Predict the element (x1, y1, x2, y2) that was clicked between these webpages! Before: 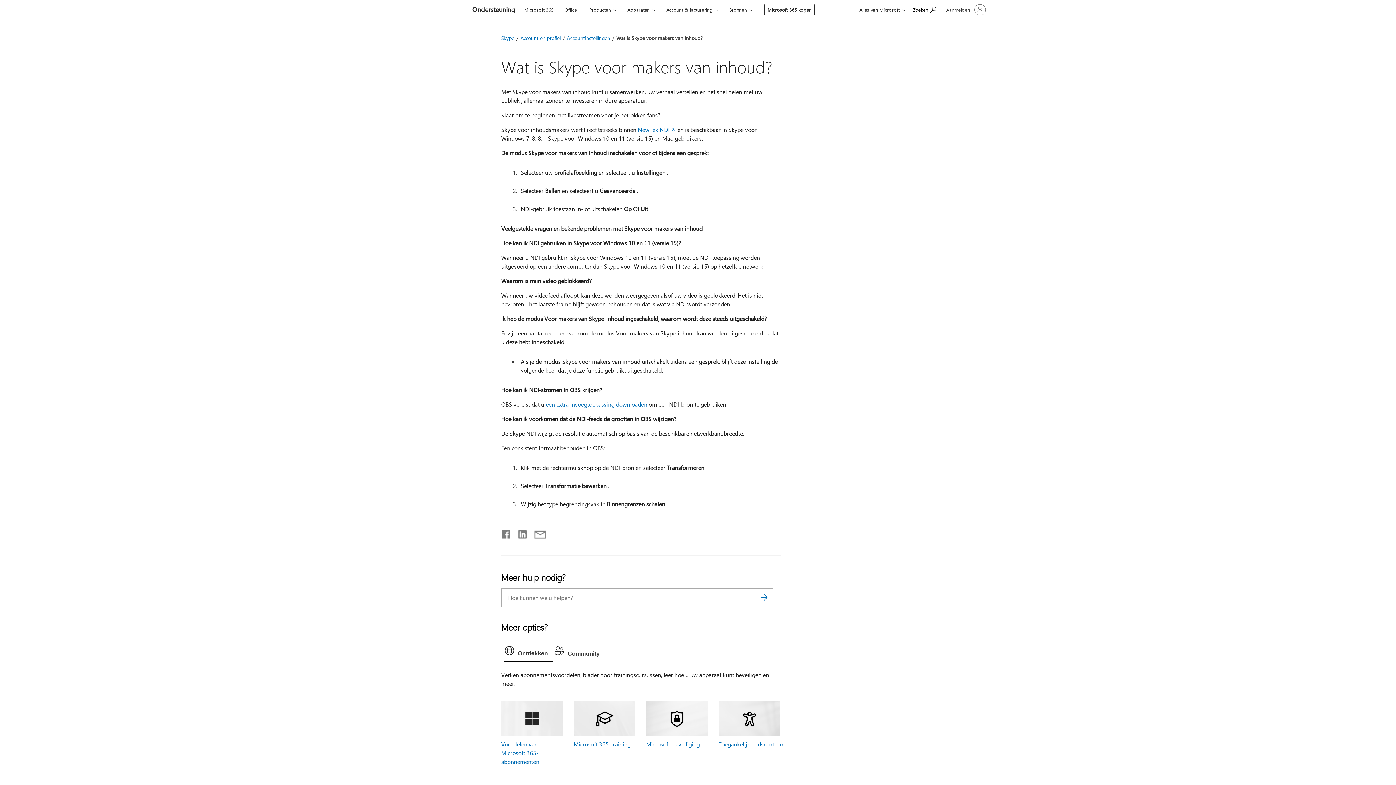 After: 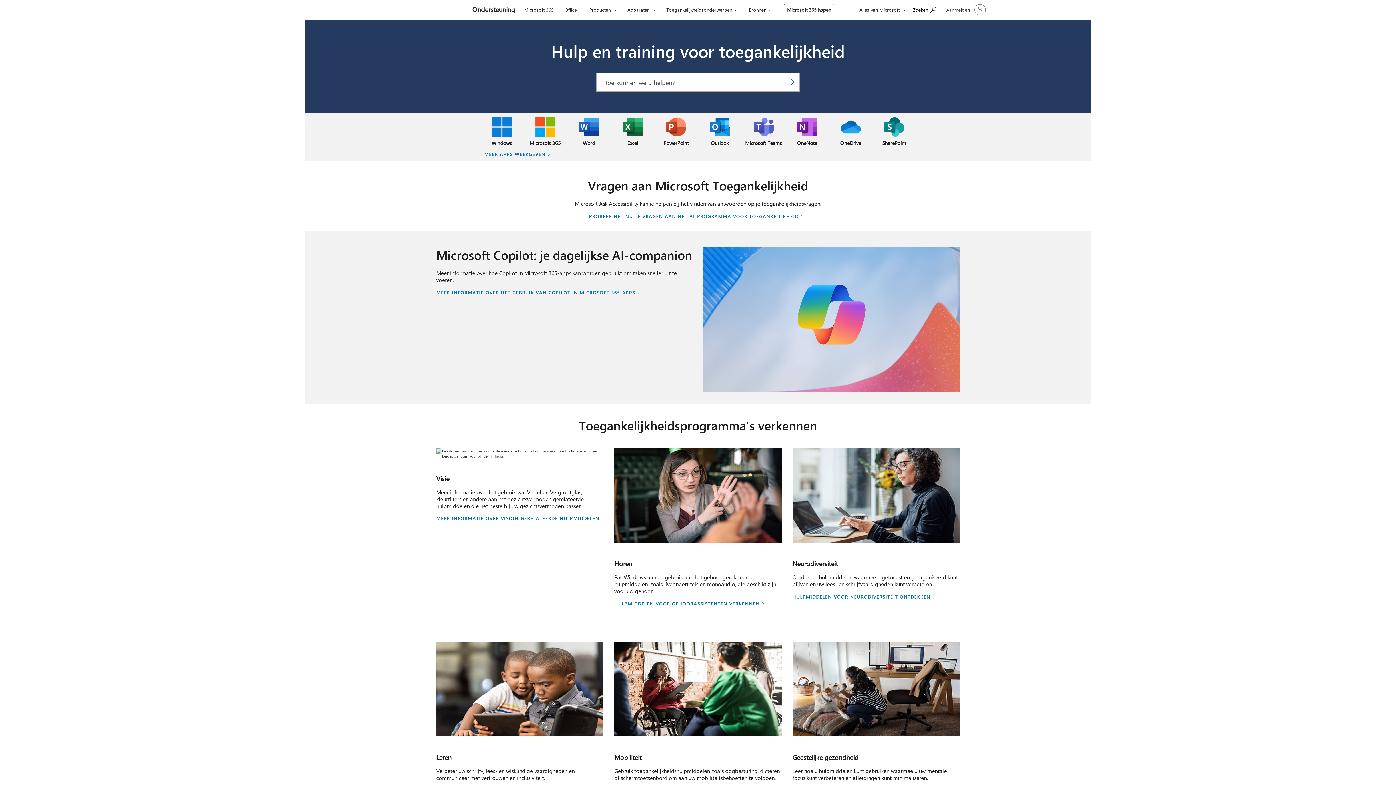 Action: bbox: (718, 740, 784, 748) label: Toegankelijkheidscentrum